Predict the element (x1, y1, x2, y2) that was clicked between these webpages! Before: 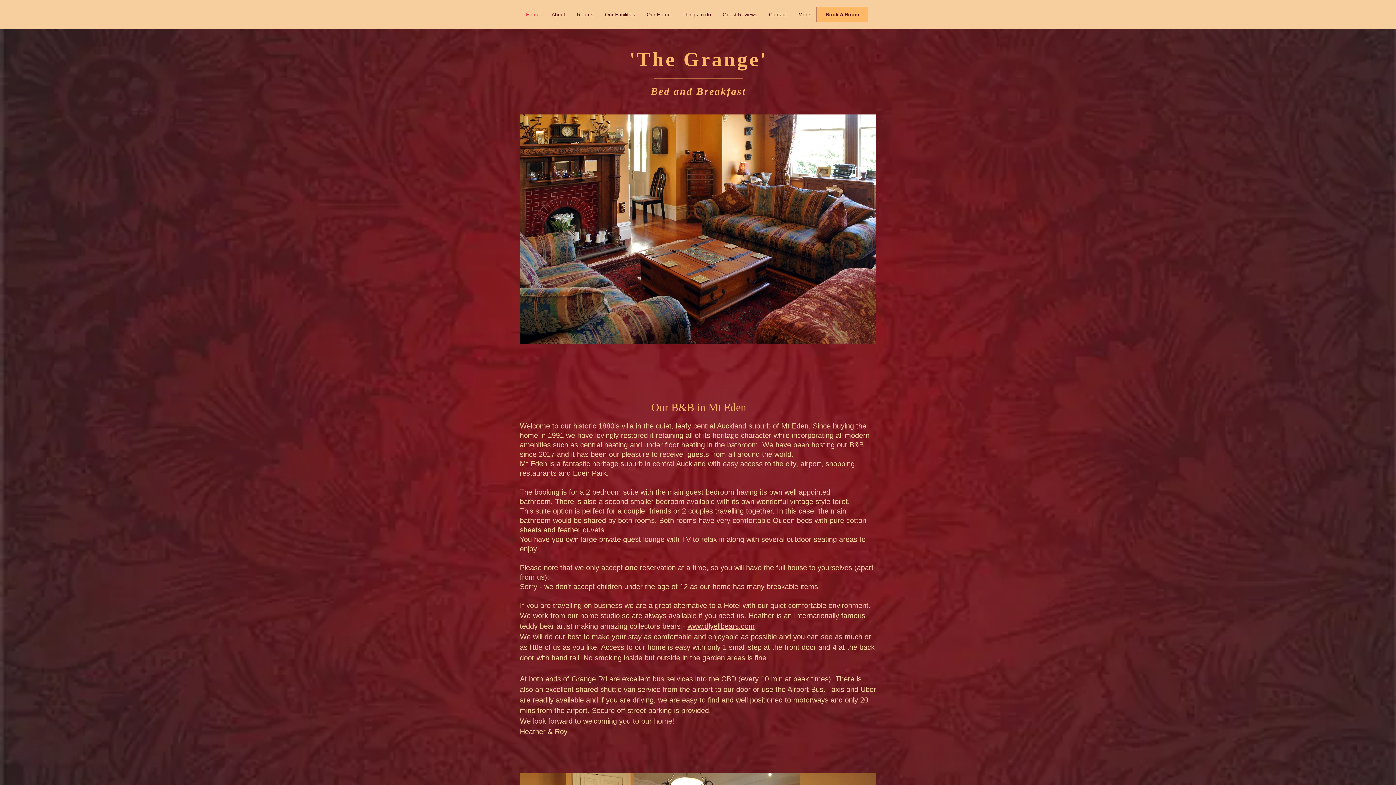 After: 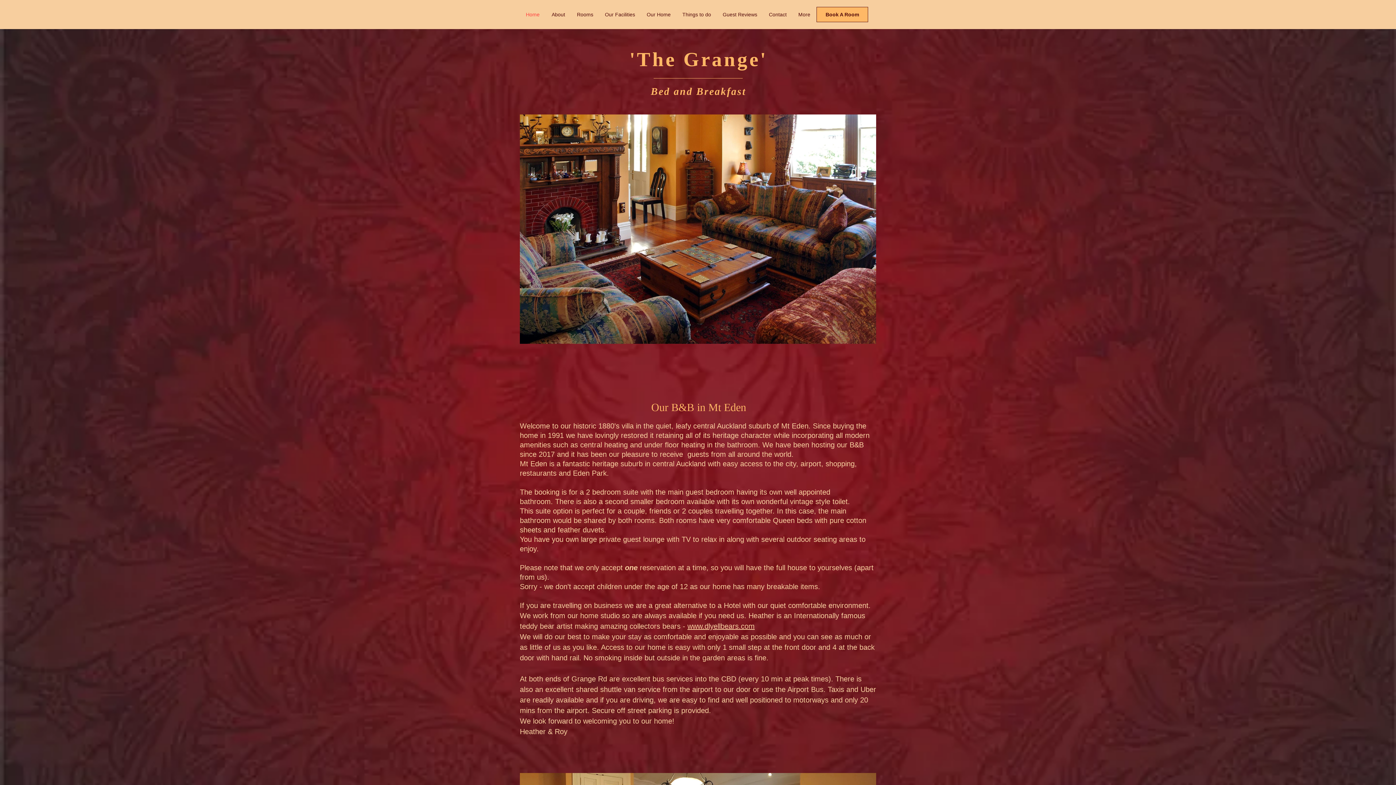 Action: label: About bbox: (545, 6, 571, 22)